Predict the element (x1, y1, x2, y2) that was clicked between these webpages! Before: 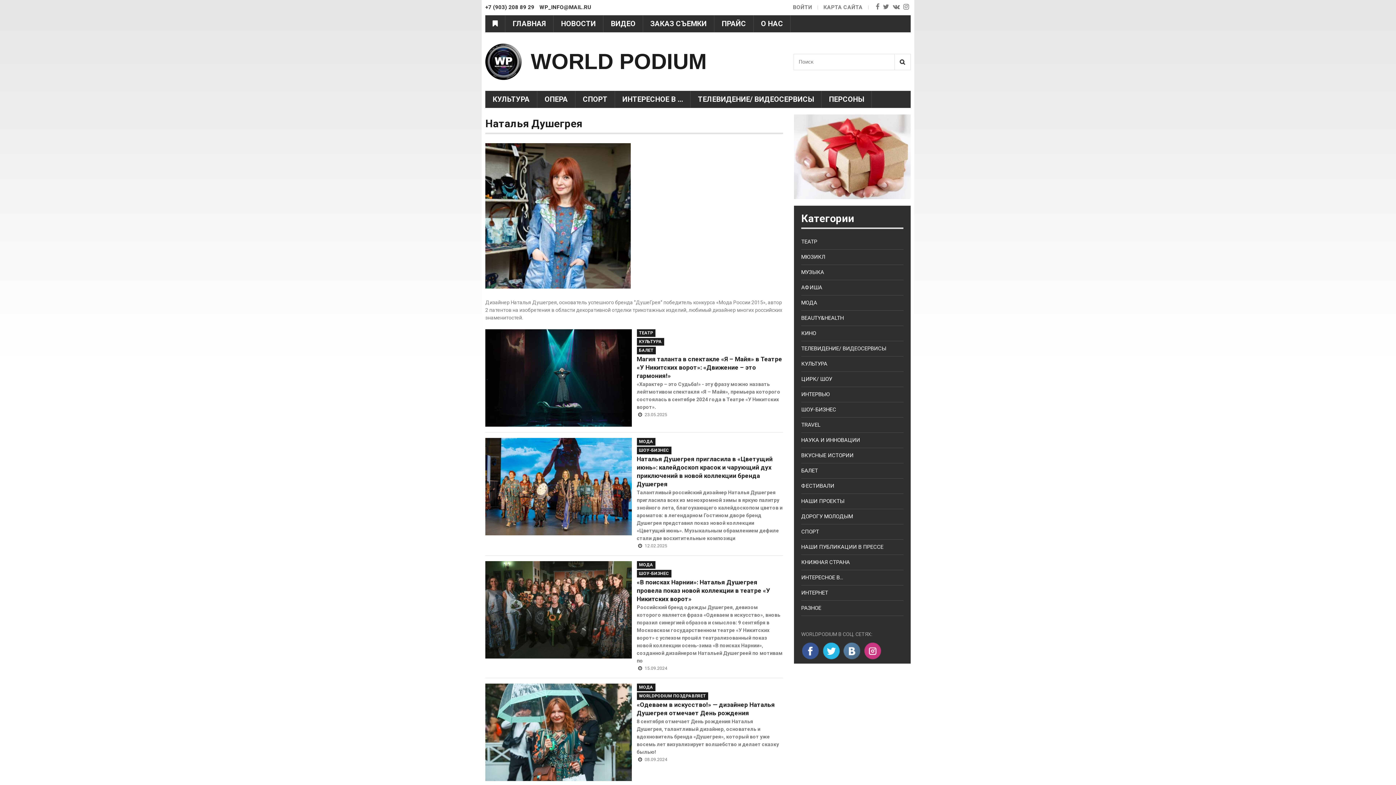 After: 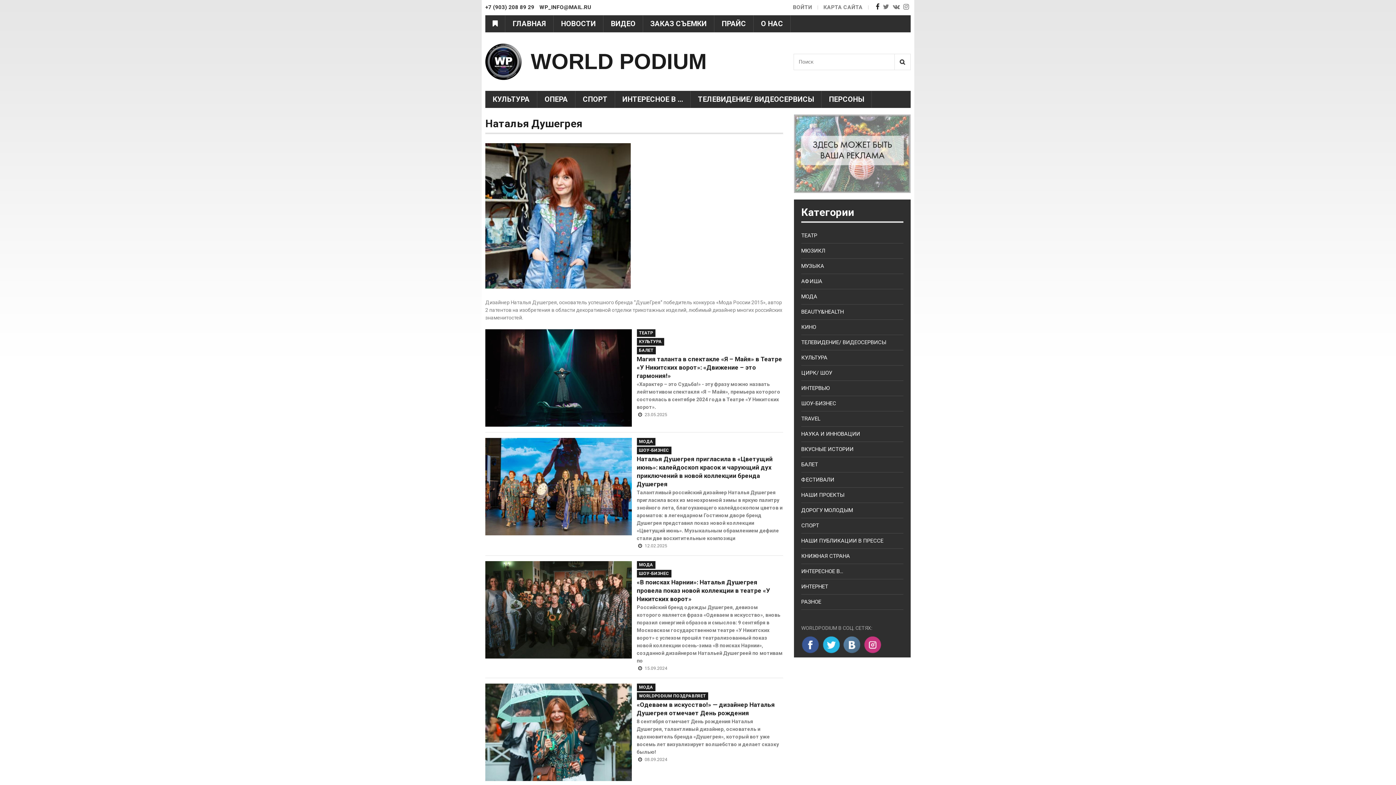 Action: bbox: (876, 3, 879, 10)